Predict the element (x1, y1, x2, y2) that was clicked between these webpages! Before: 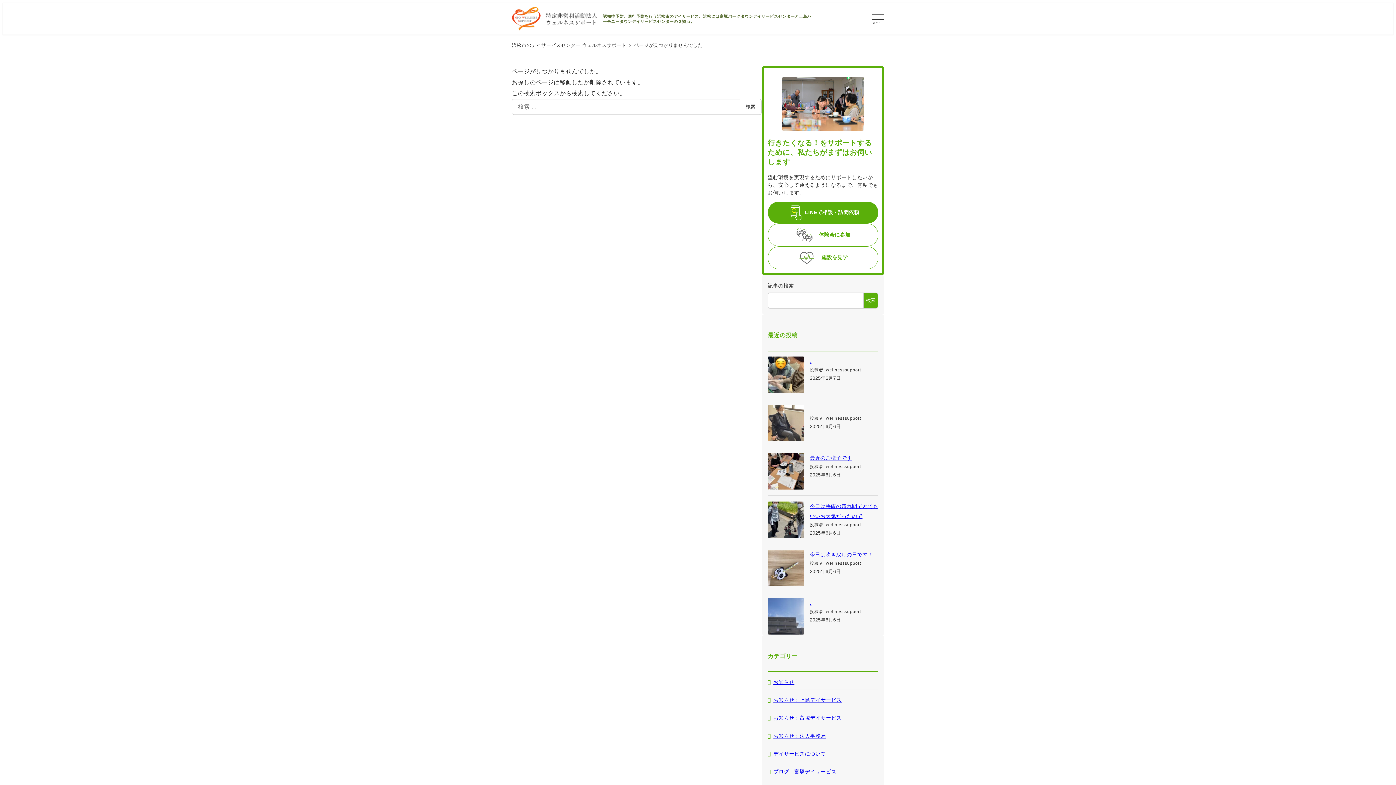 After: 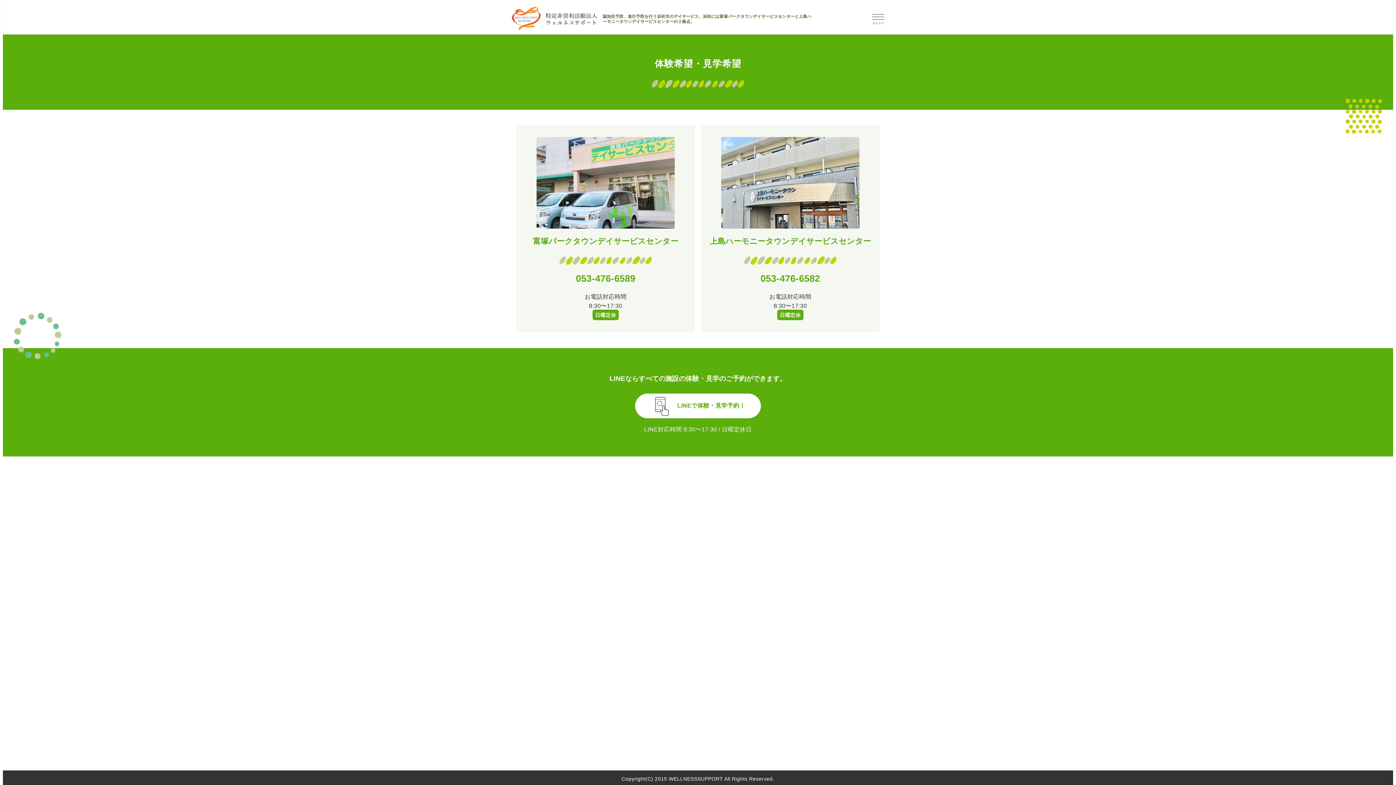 Action: label: 　体験会に参加 bbox: (767, 223, 878, 246)